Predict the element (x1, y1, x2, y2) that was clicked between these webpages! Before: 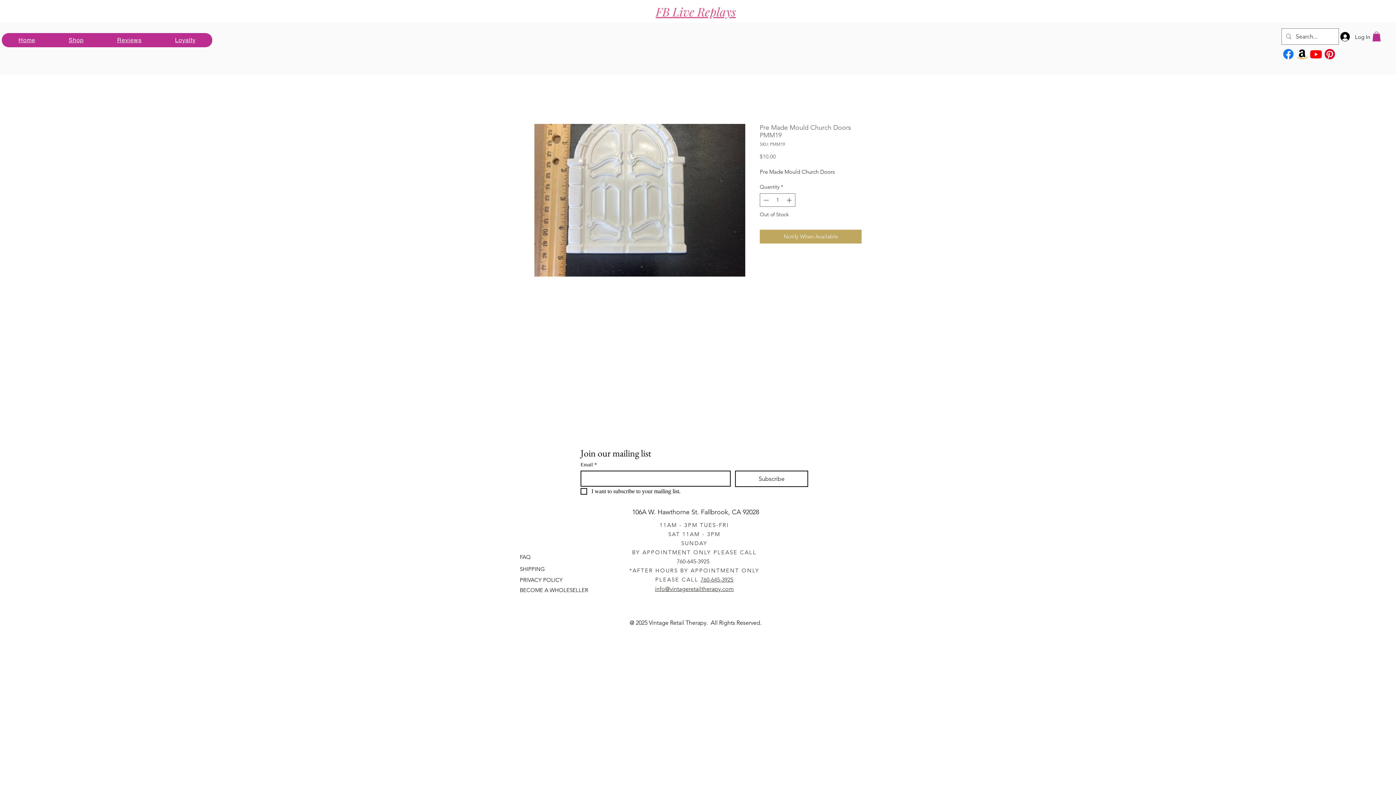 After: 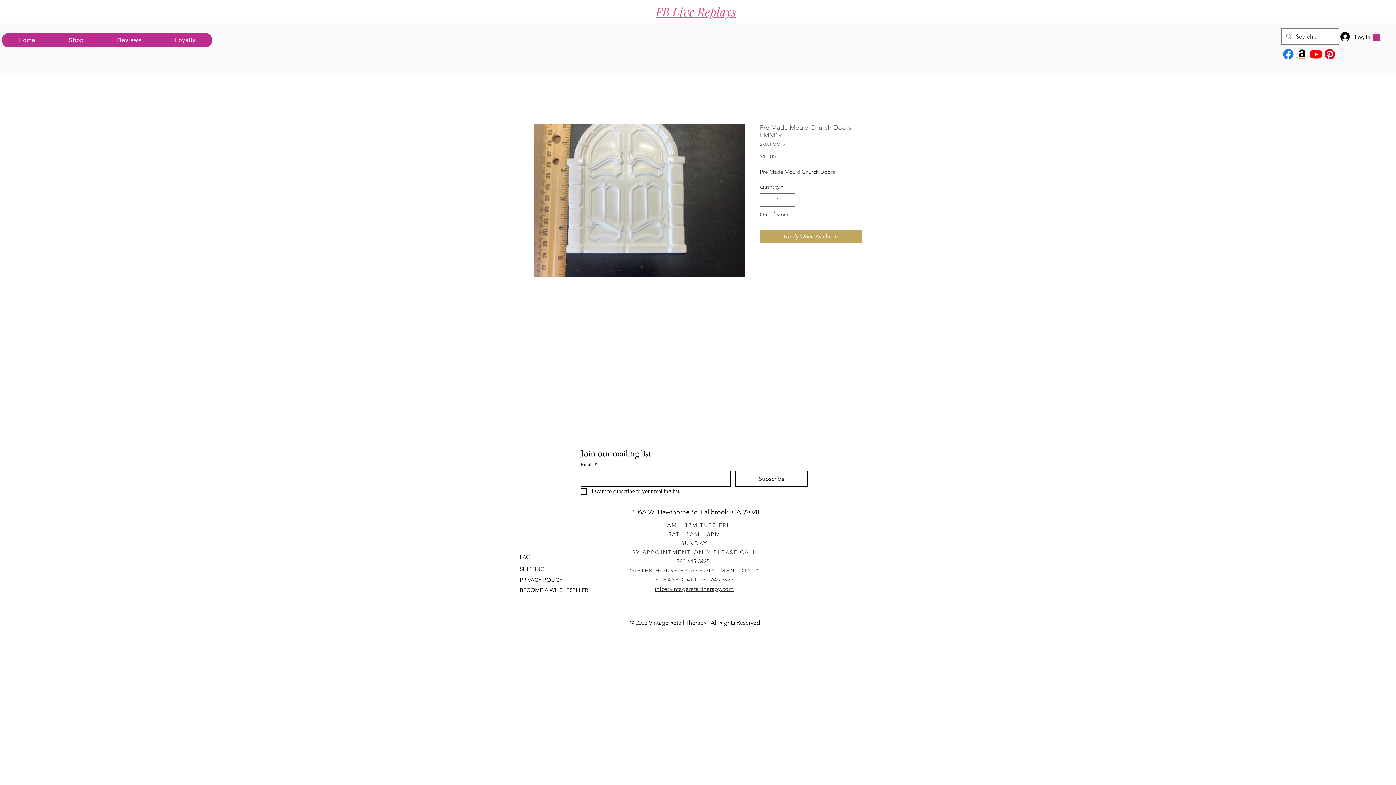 Action: bbox: (1281, 47, 1295, 61)